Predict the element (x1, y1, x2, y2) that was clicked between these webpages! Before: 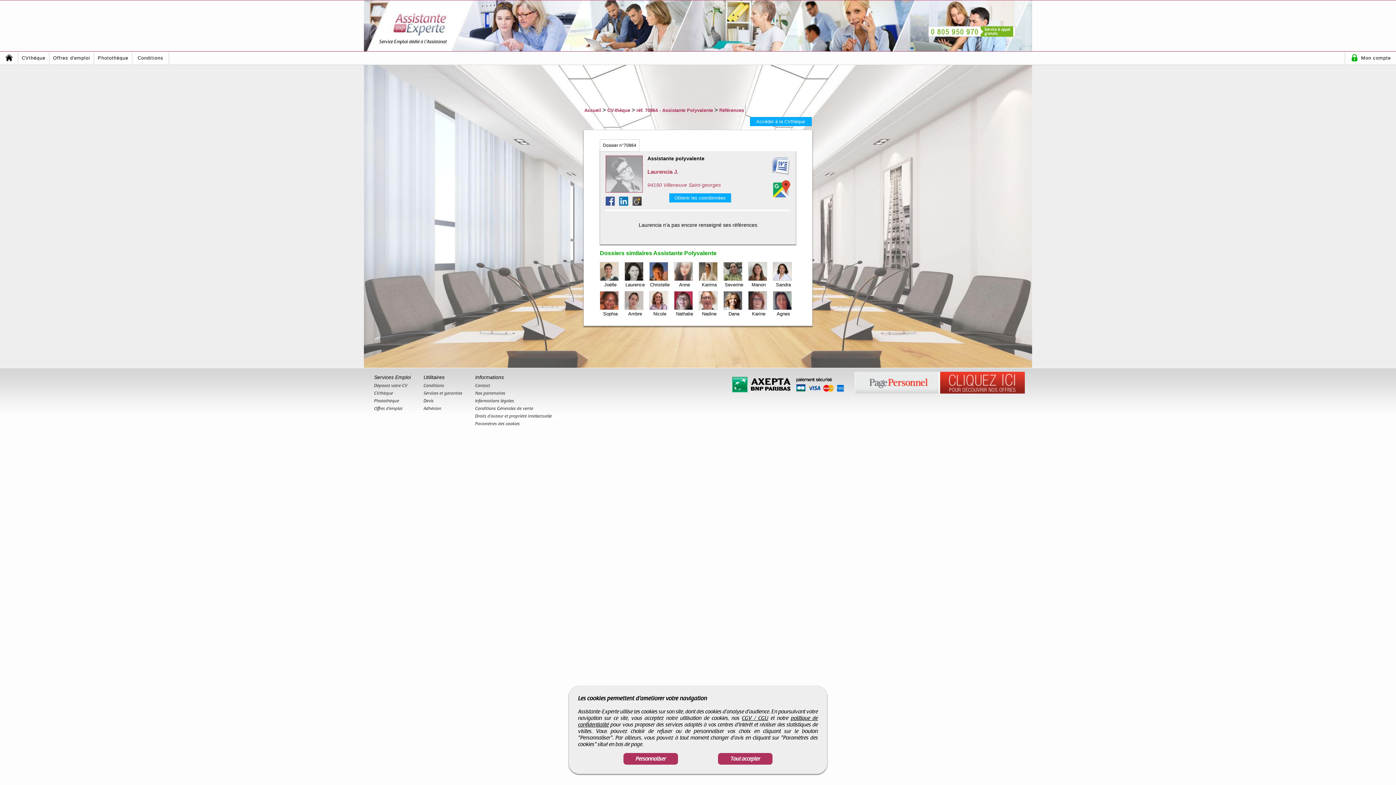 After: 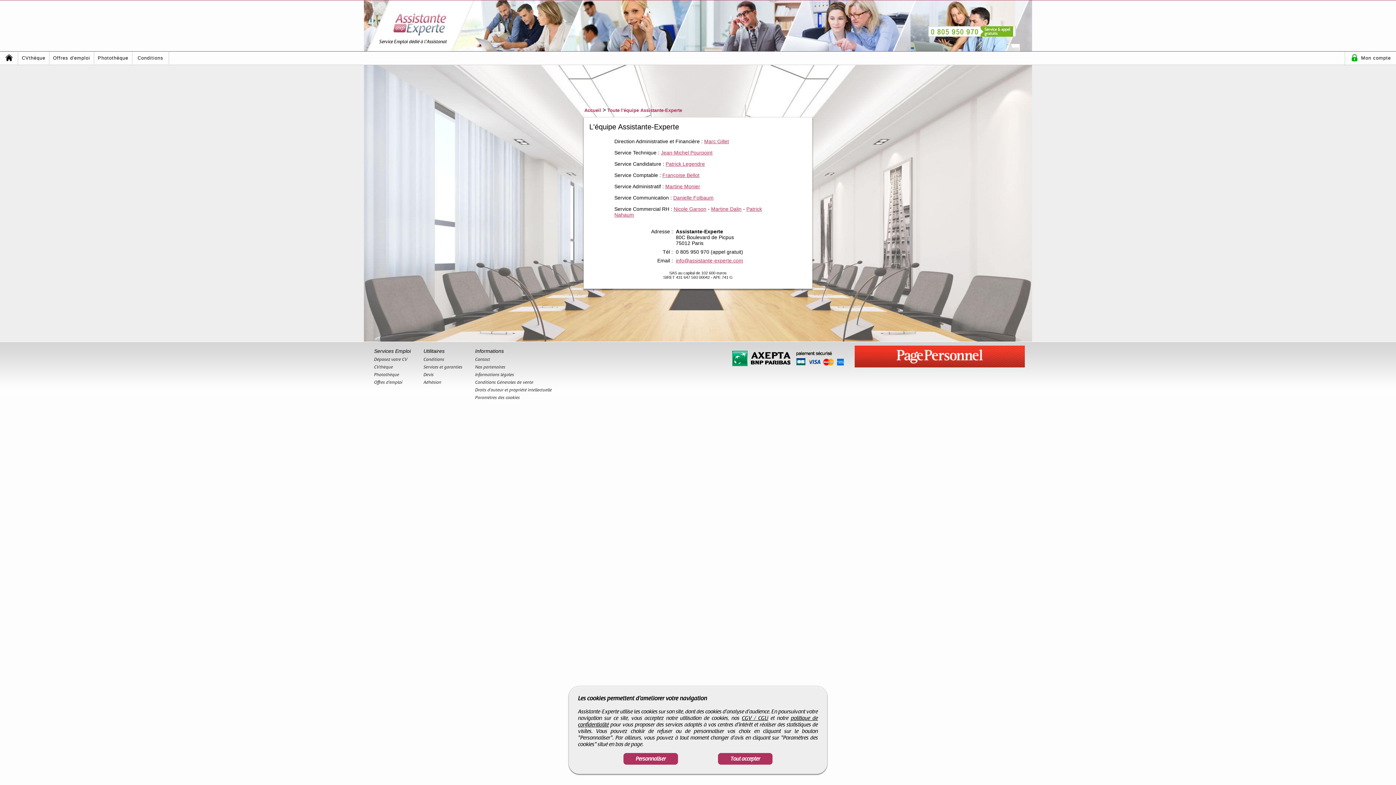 Action: label: Contact bbox: (475, 383, 490, 388)